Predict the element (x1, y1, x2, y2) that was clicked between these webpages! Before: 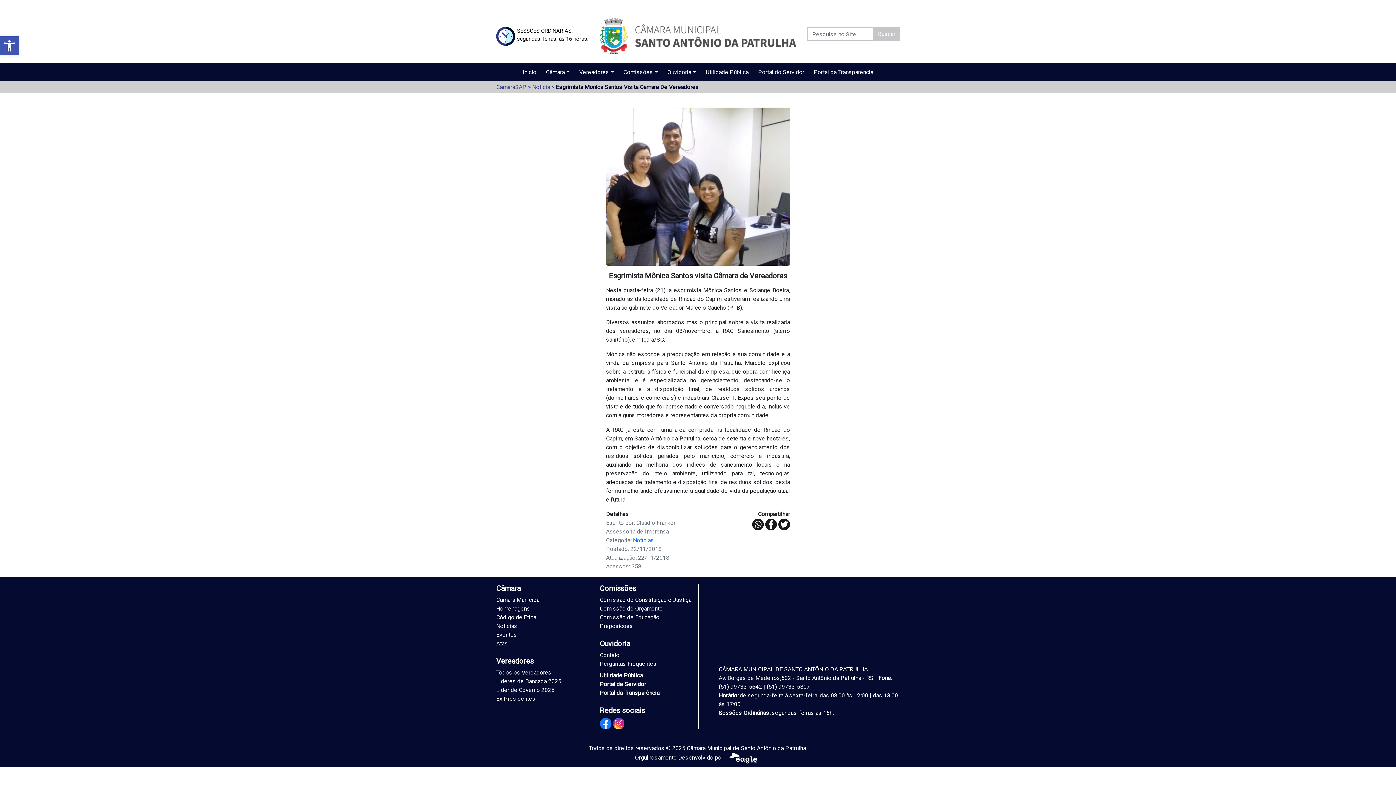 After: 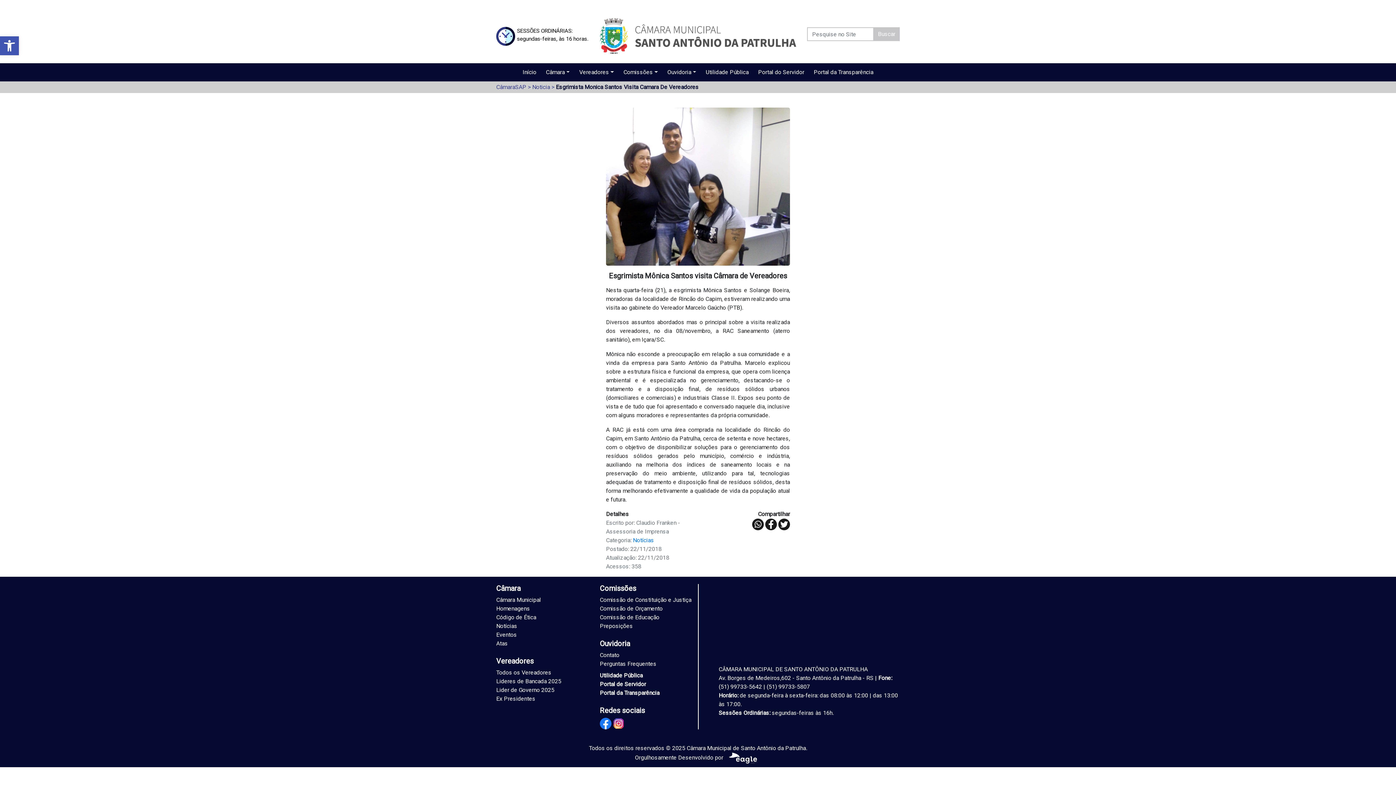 Action: bbox: (613, 719, 624, 726)